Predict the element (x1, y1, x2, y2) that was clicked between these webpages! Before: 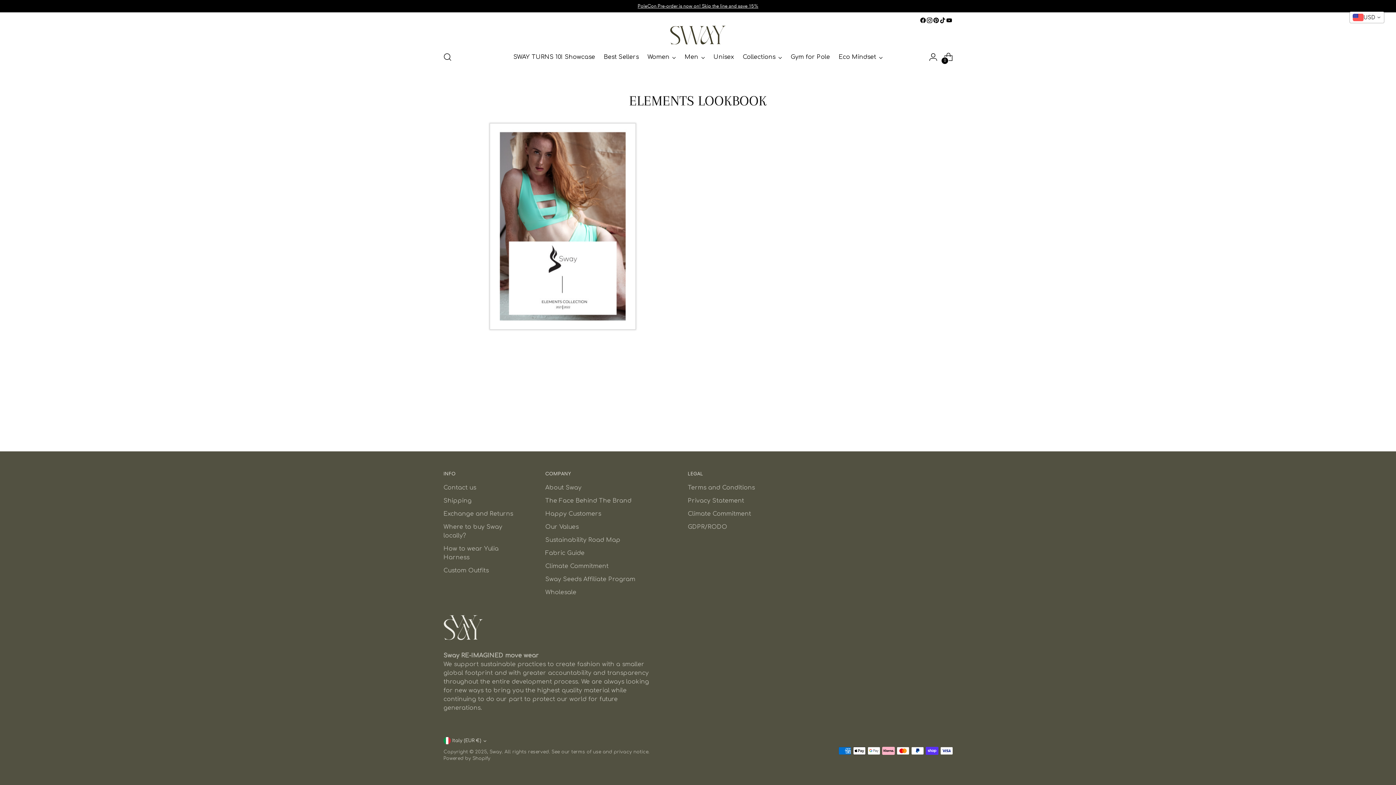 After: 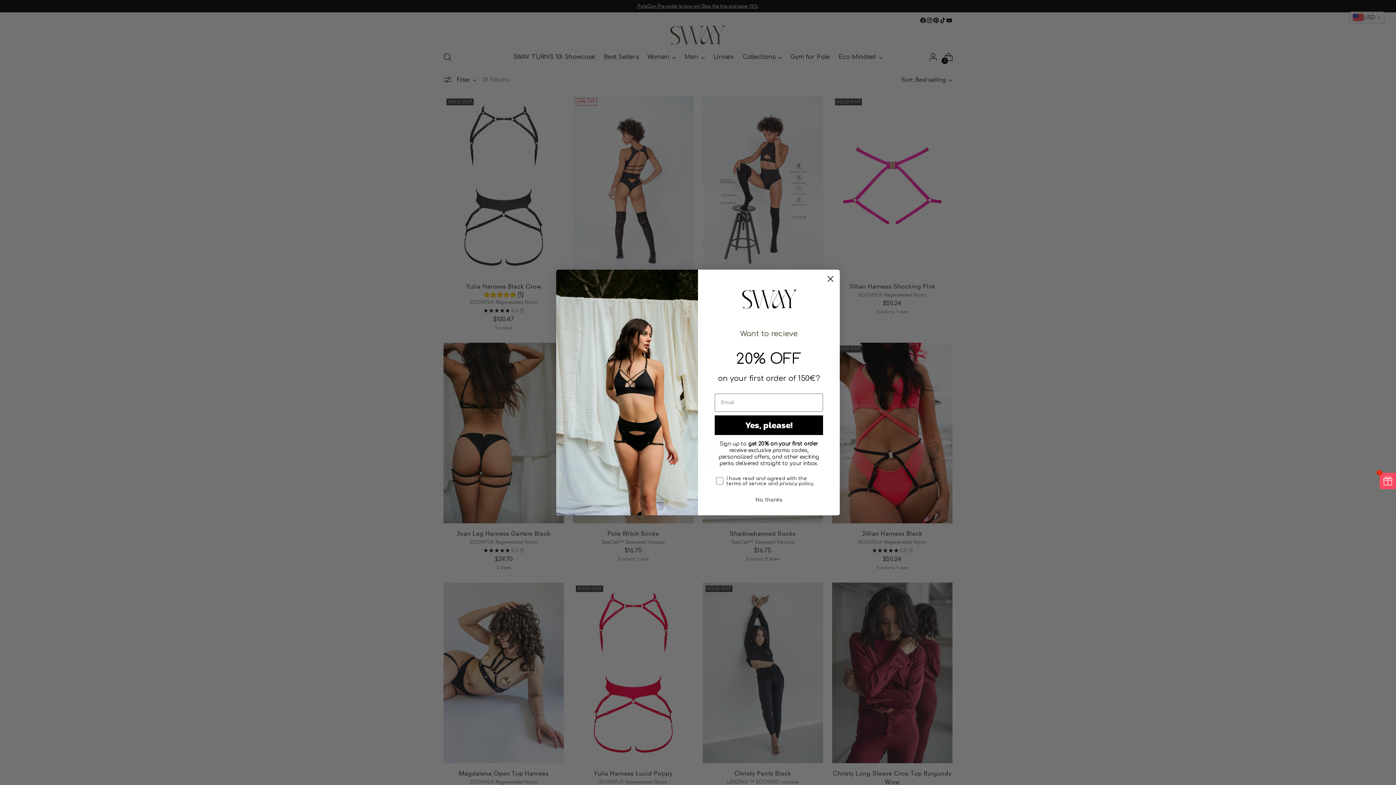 Action: label: Unisex bbox: (713, 49, 734, 65)